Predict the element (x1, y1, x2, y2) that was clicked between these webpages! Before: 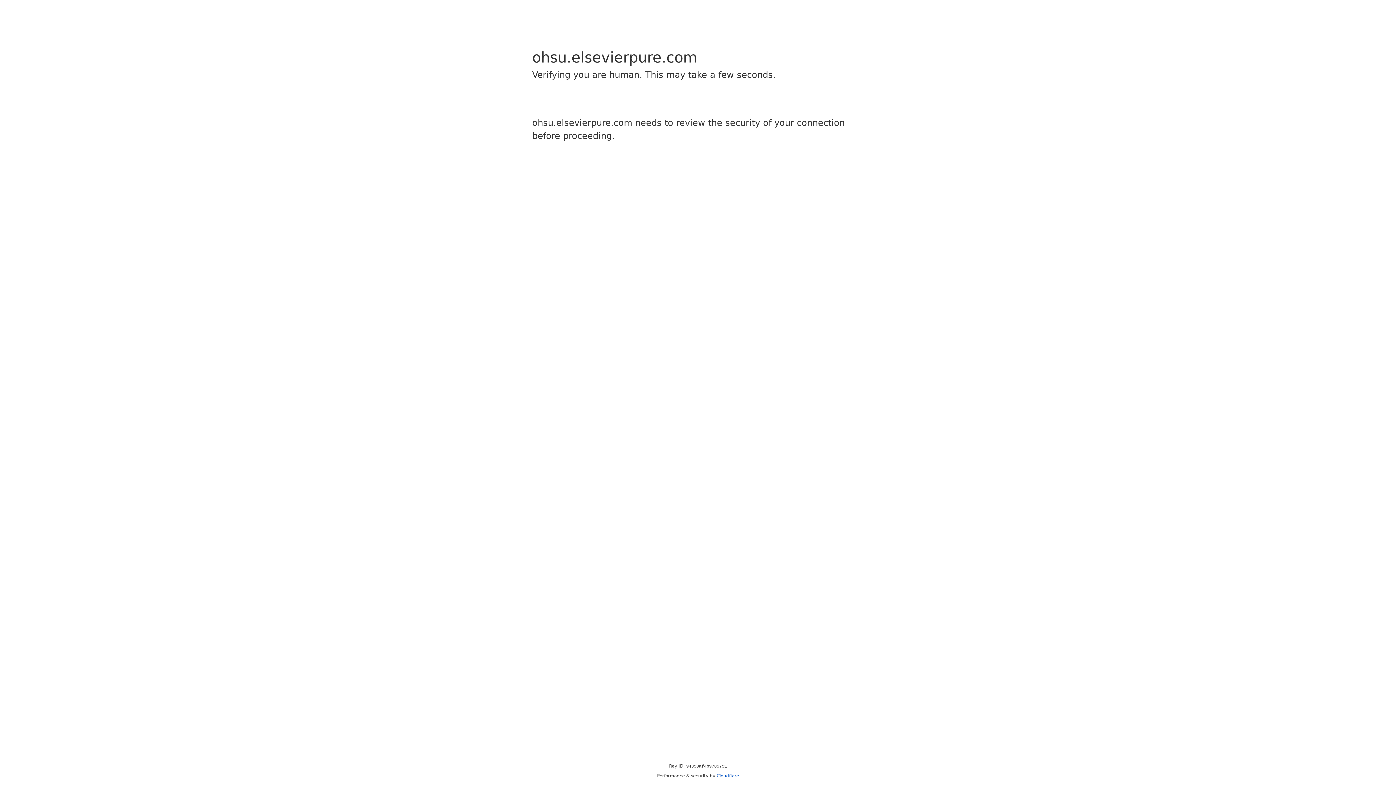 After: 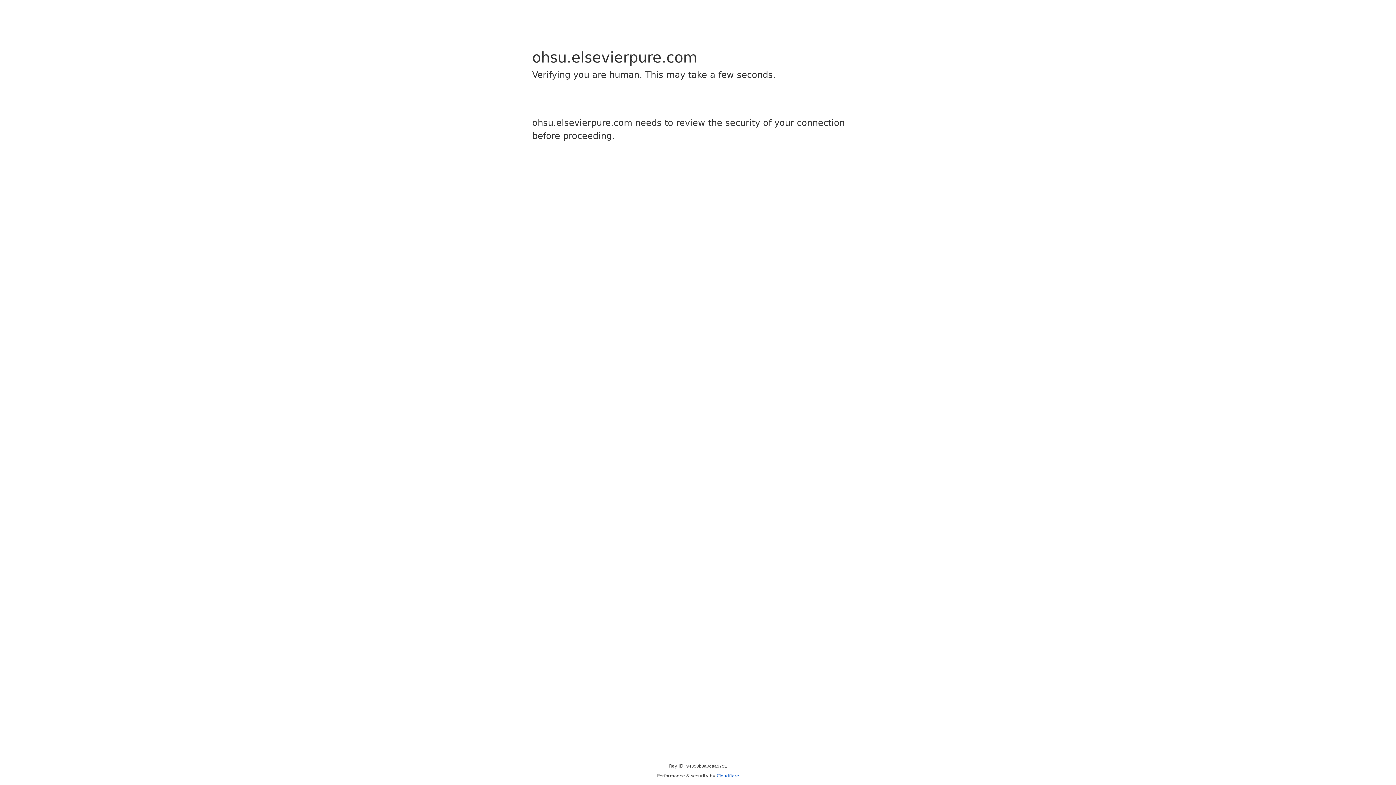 Action: label: Cloudflare bbox: (716, 773, 739, 778)